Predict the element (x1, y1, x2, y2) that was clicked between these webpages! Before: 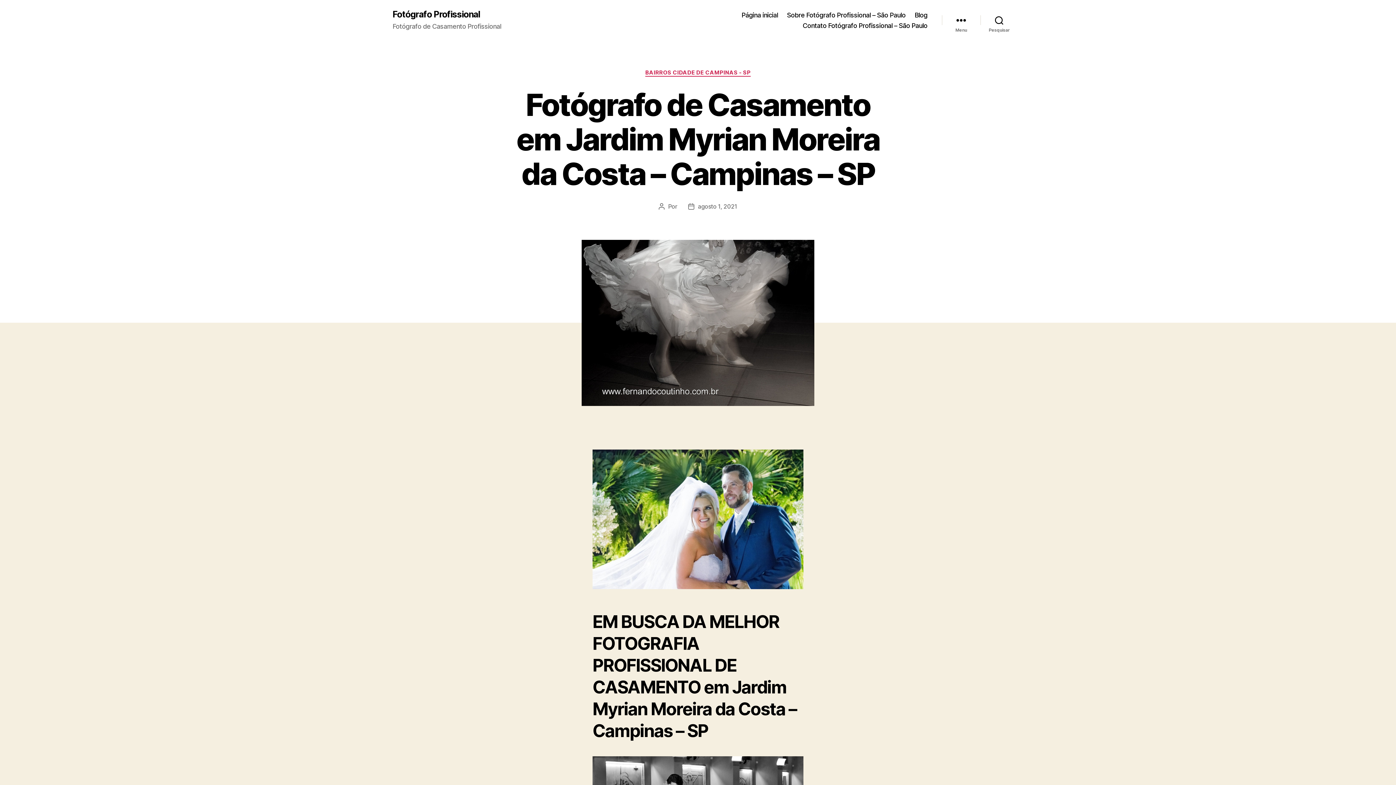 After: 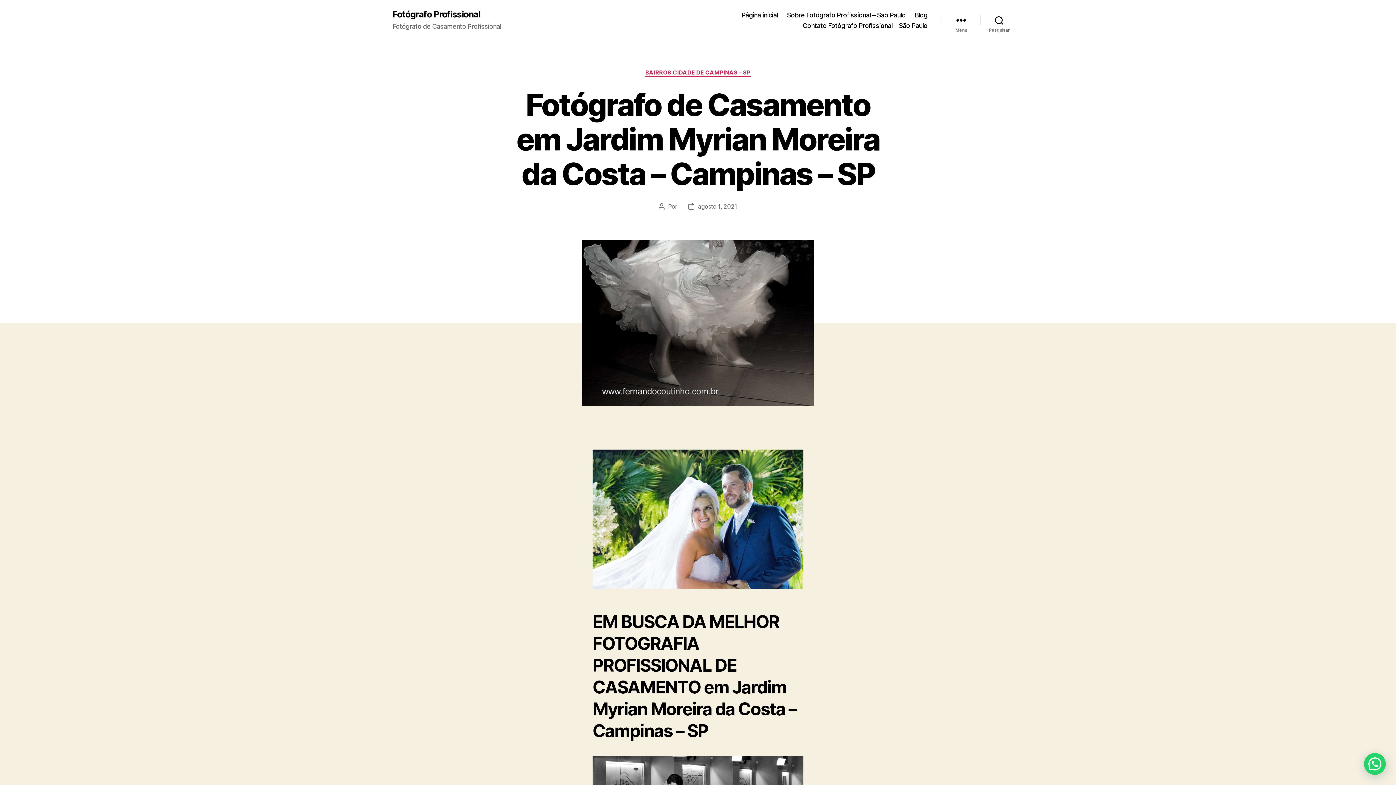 Action: label: agosto 1, 2021 bbox: (698, 202, 737, 210)